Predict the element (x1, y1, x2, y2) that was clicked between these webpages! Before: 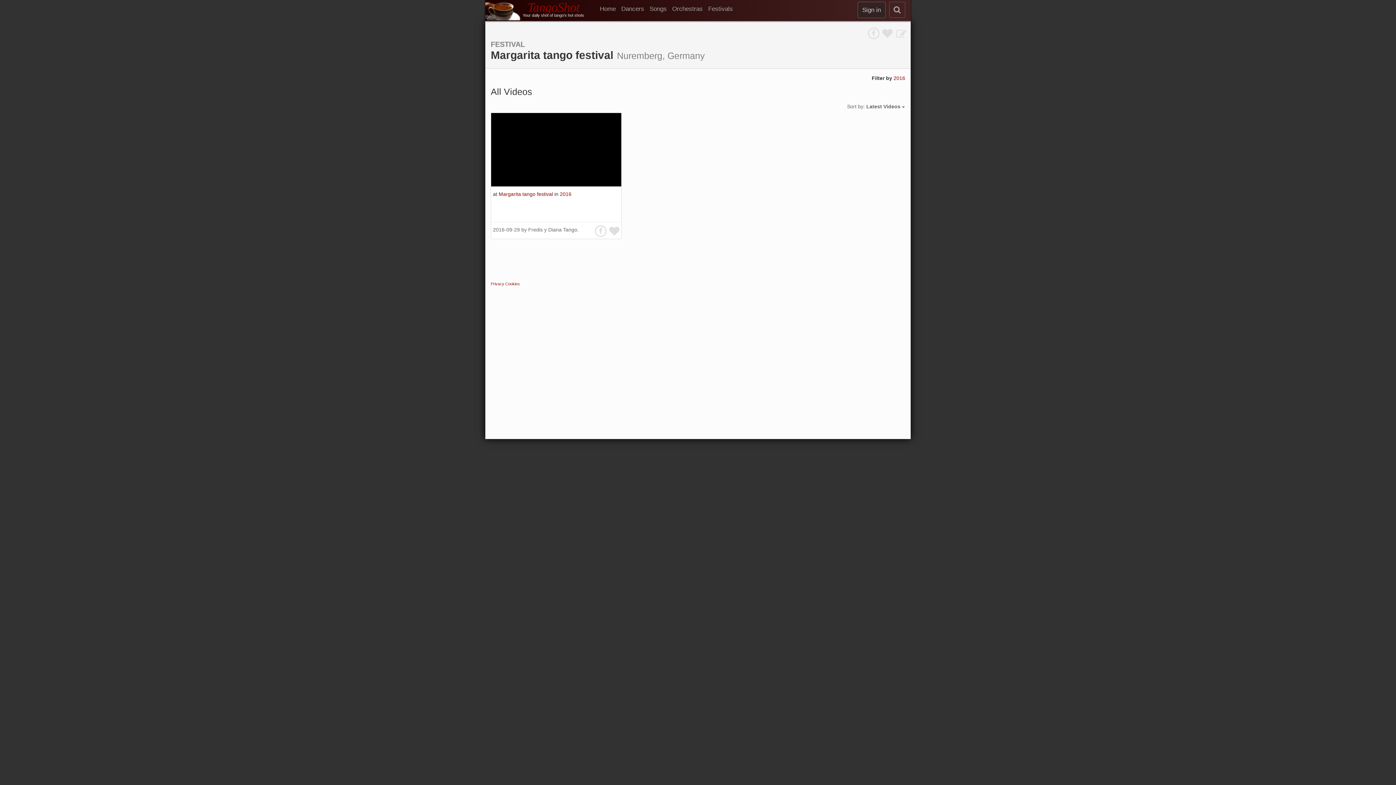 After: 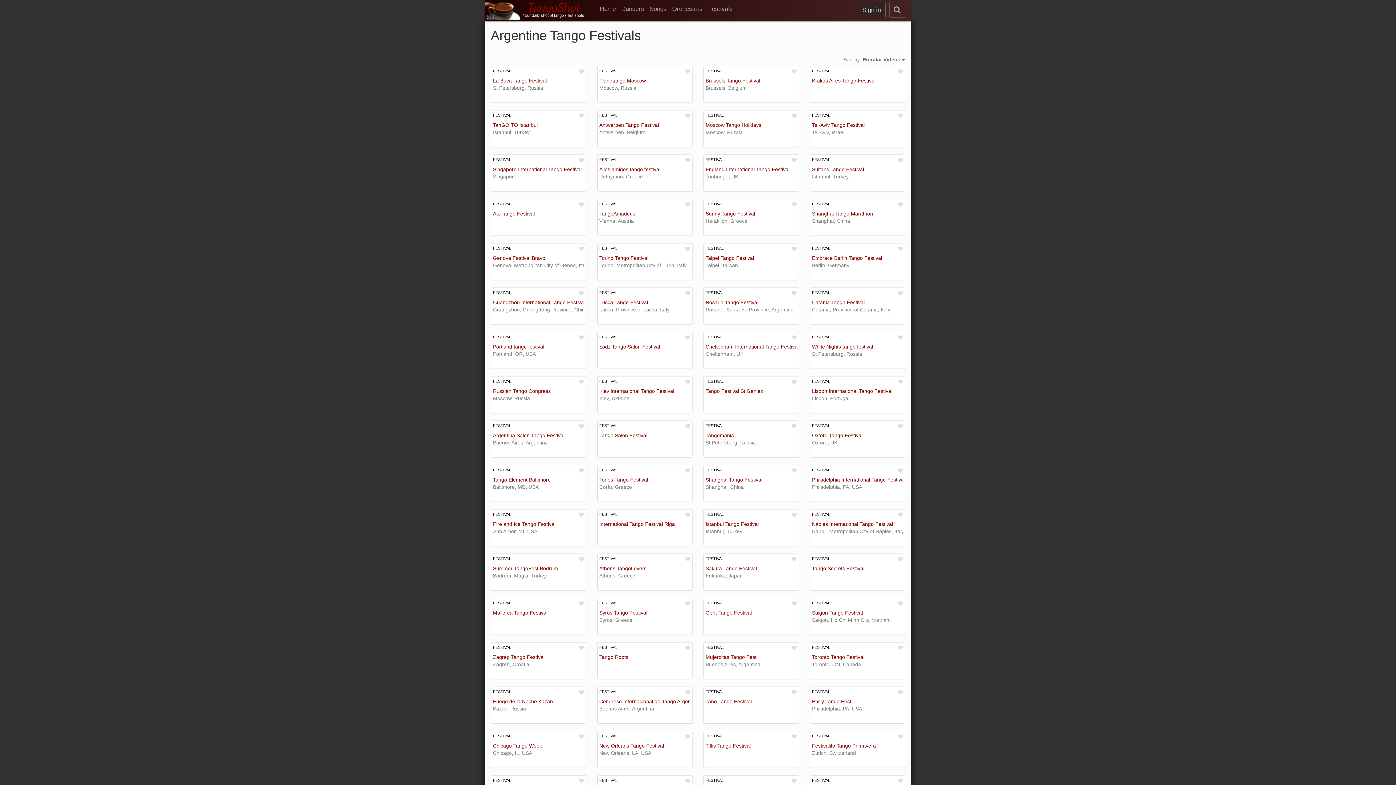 Action: label: Festivals bbox: (708, 0, 738, 18)